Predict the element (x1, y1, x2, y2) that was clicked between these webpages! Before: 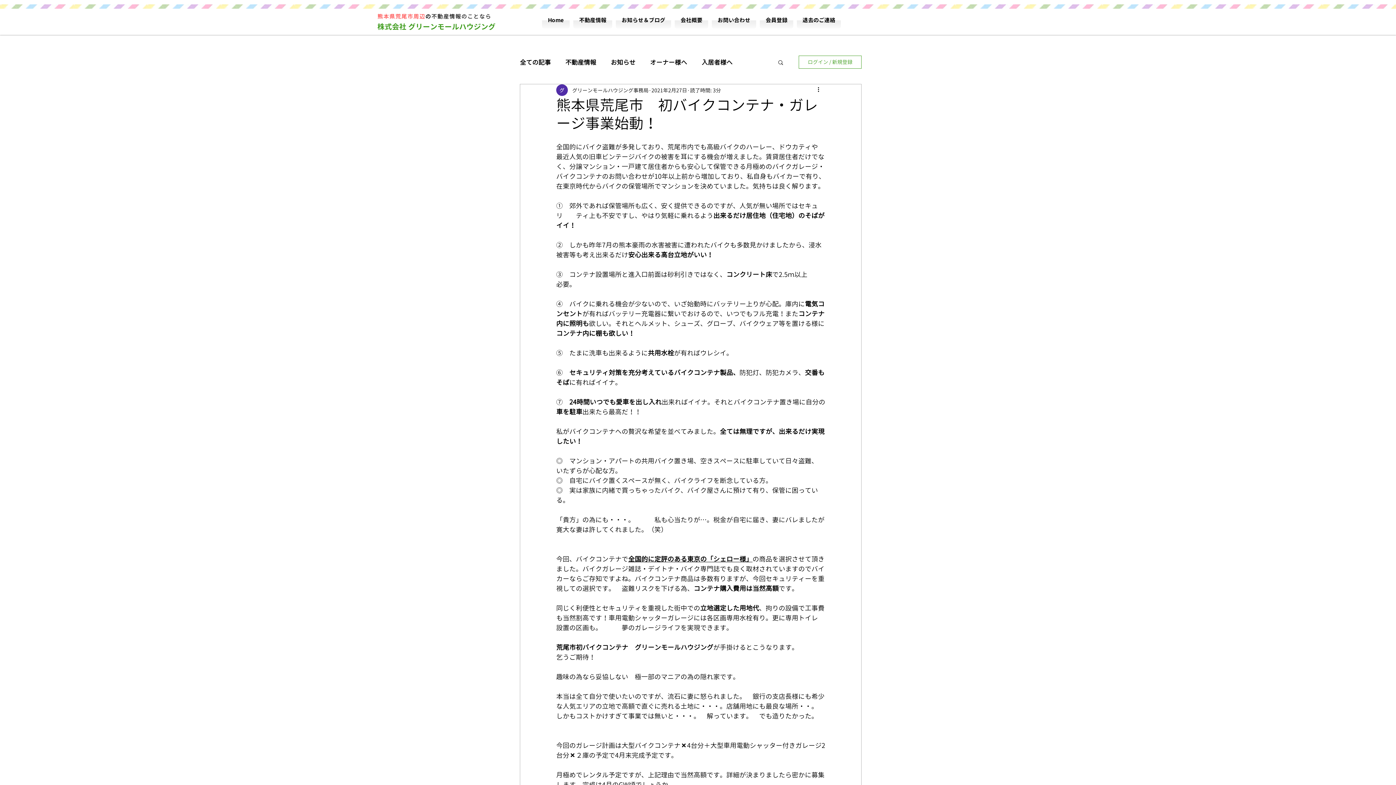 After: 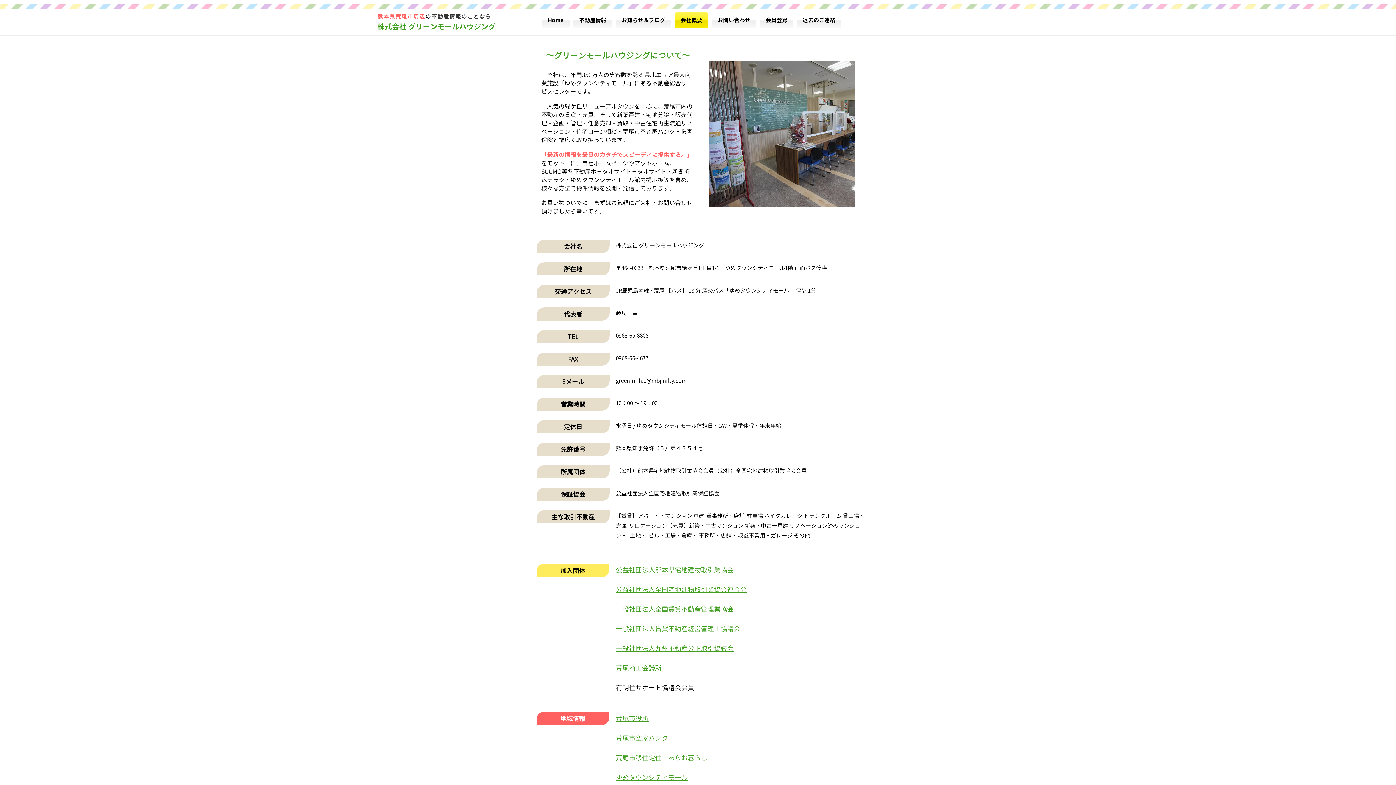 Action: bbox: (673, 12, 710, 28) label: 会社概要